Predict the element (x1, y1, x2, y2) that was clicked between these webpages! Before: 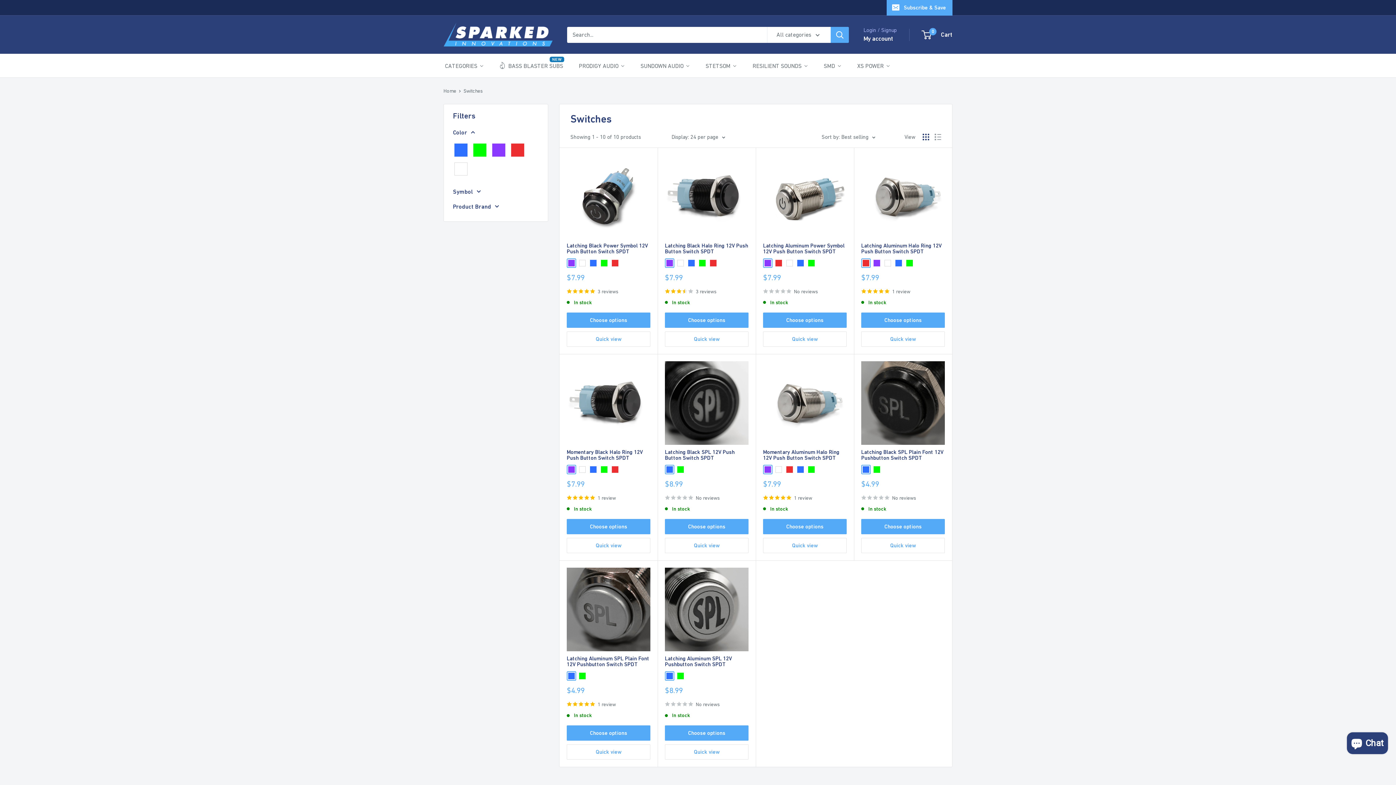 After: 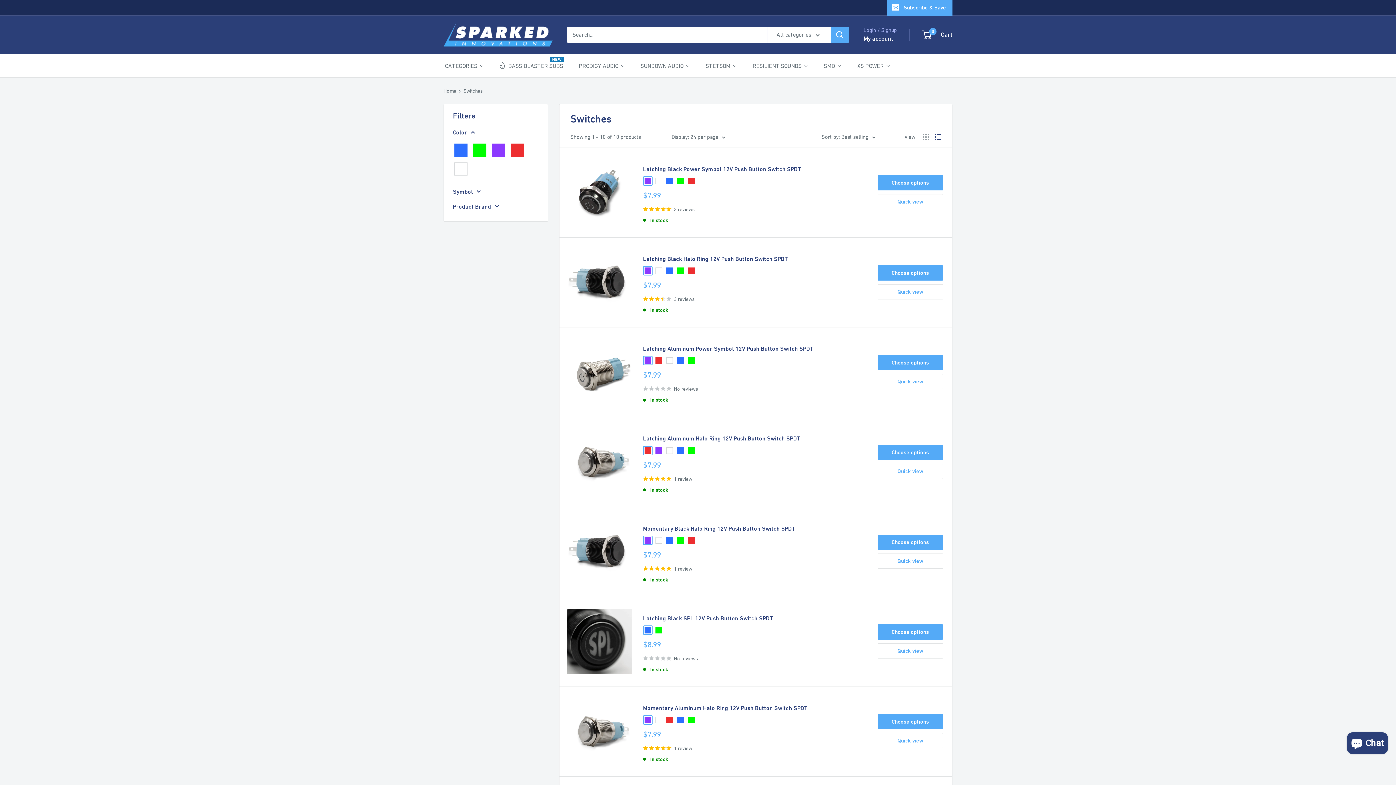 Action: label: Display products as list bbox: (934, 133, 941, 140)